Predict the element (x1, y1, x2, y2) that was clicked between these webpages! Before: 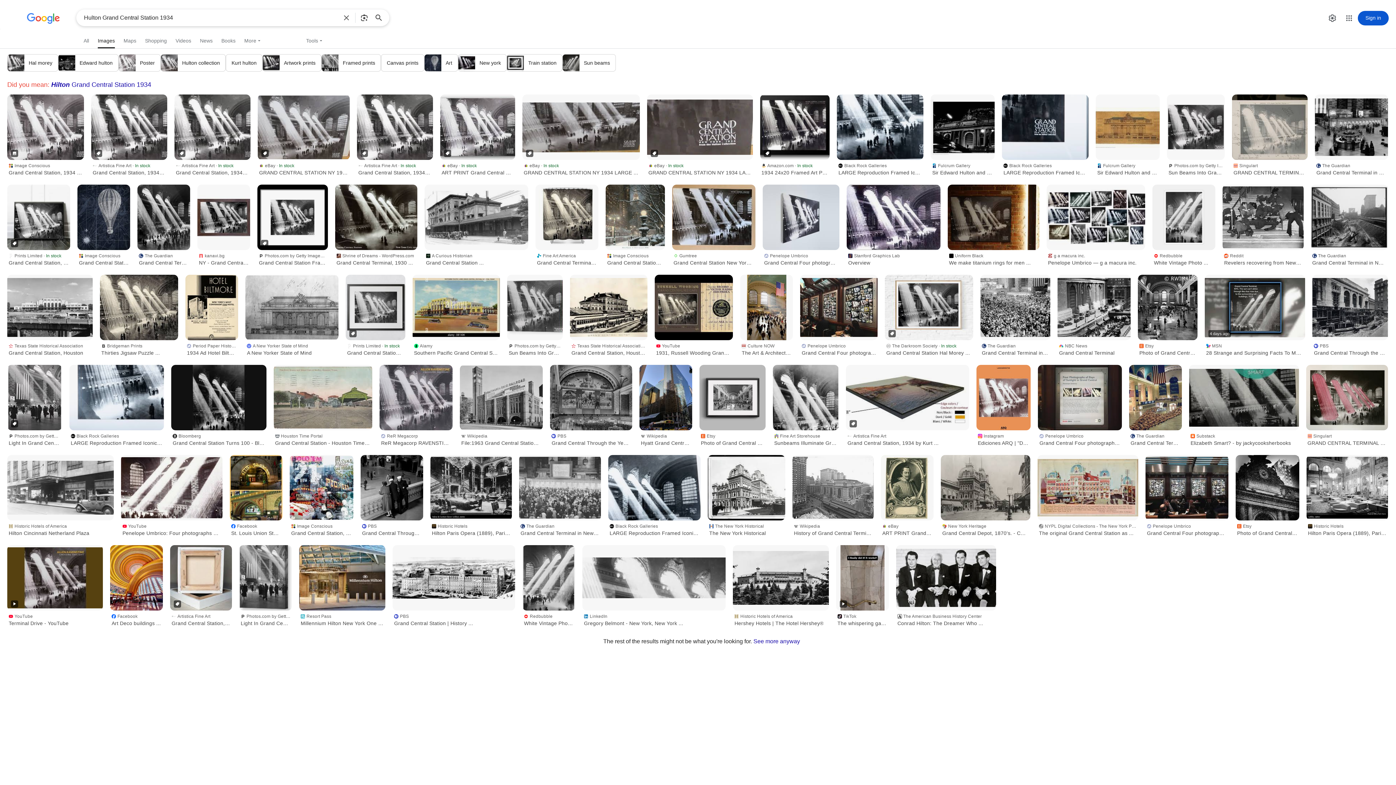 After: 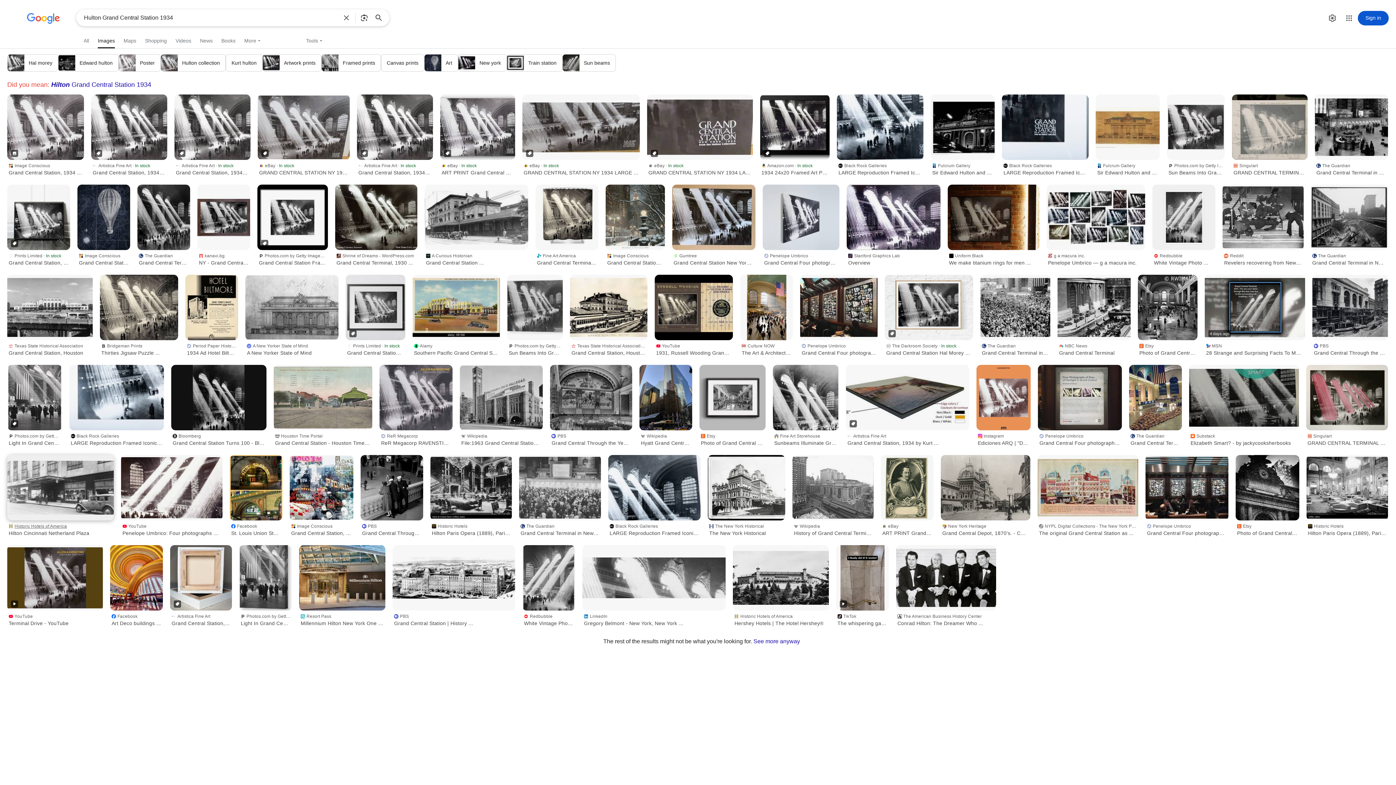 Action: label: Historic Hotels of America
Hilton Cincinnati Netherland Plaza bbox: (7, 520, 113, 538)